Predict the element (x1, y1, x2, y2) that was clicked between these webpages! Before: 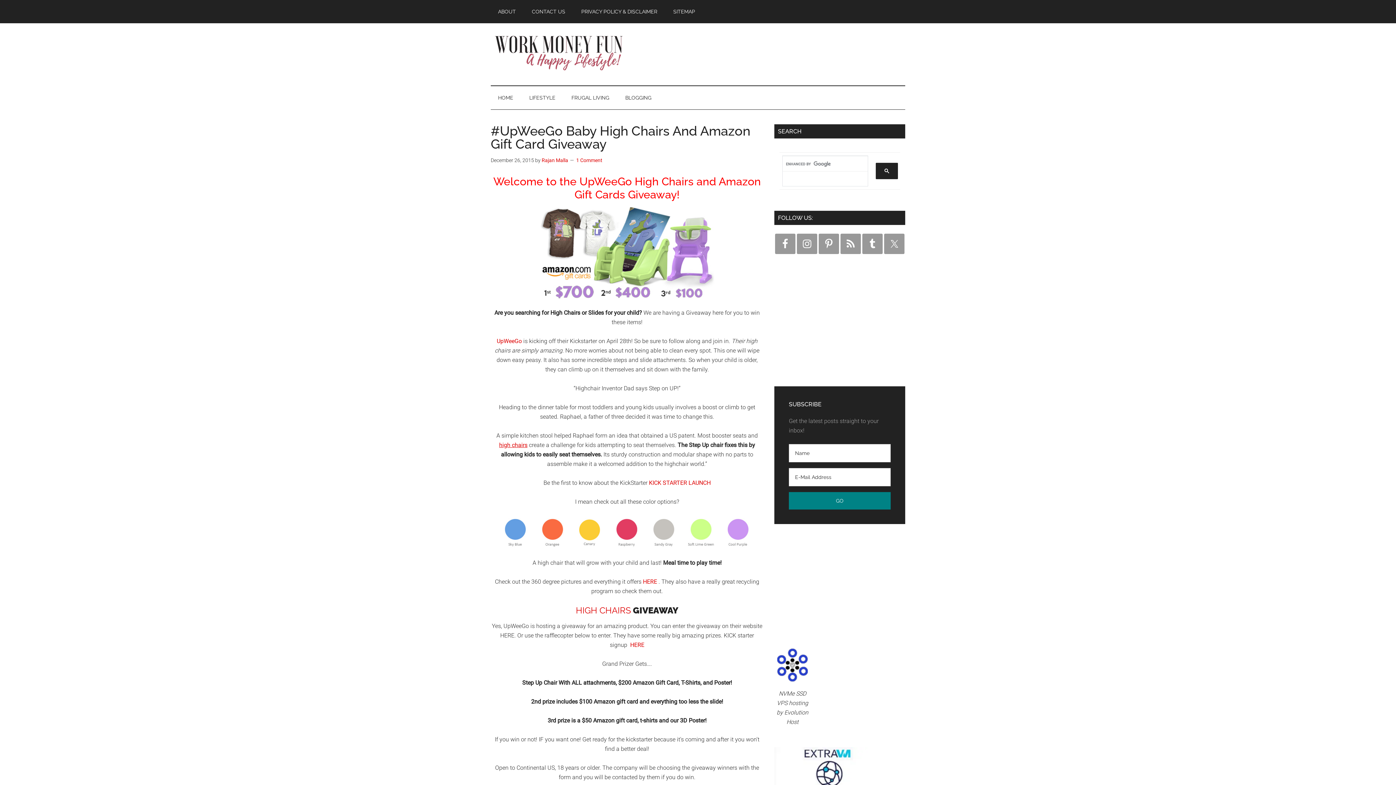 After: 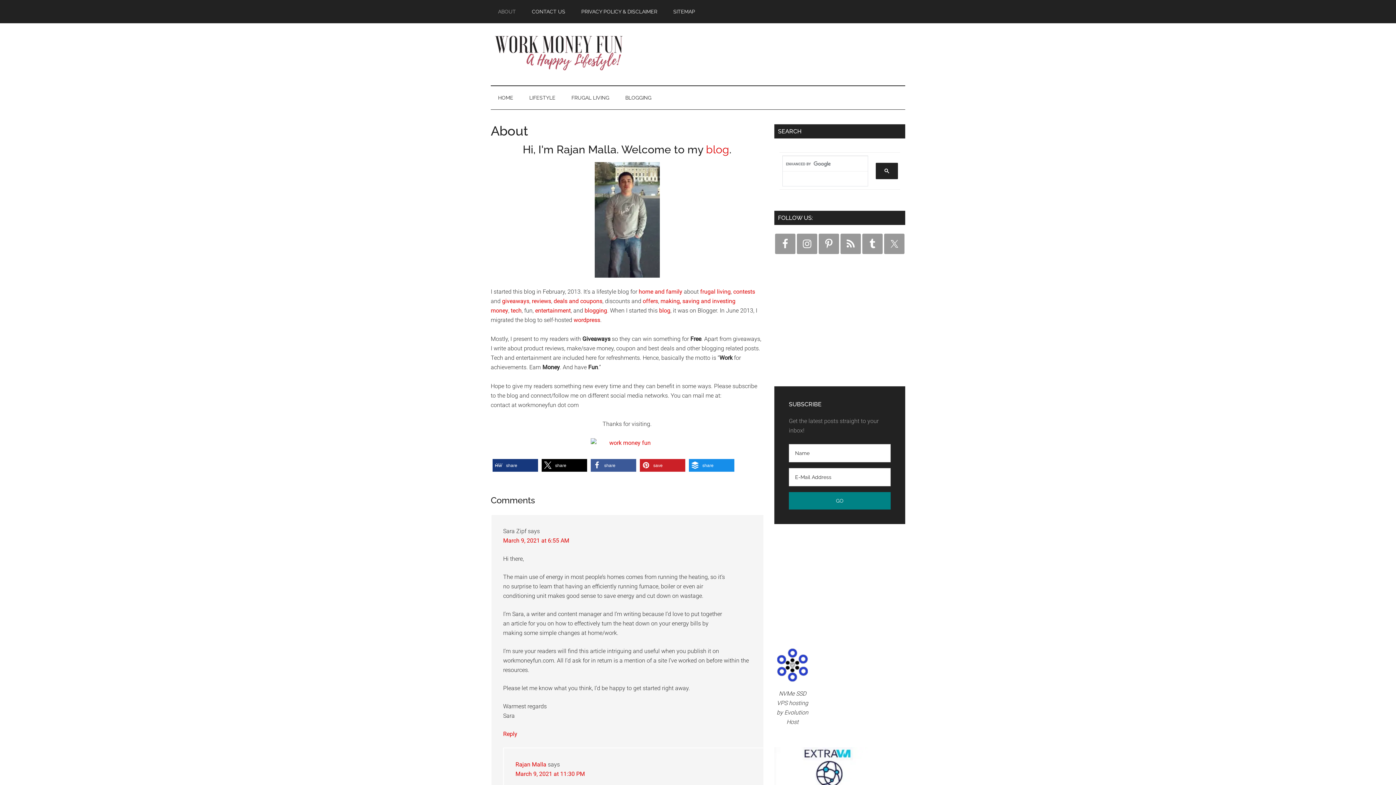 Action: label: ABOUT bbox: (490, 0, 523, 23)